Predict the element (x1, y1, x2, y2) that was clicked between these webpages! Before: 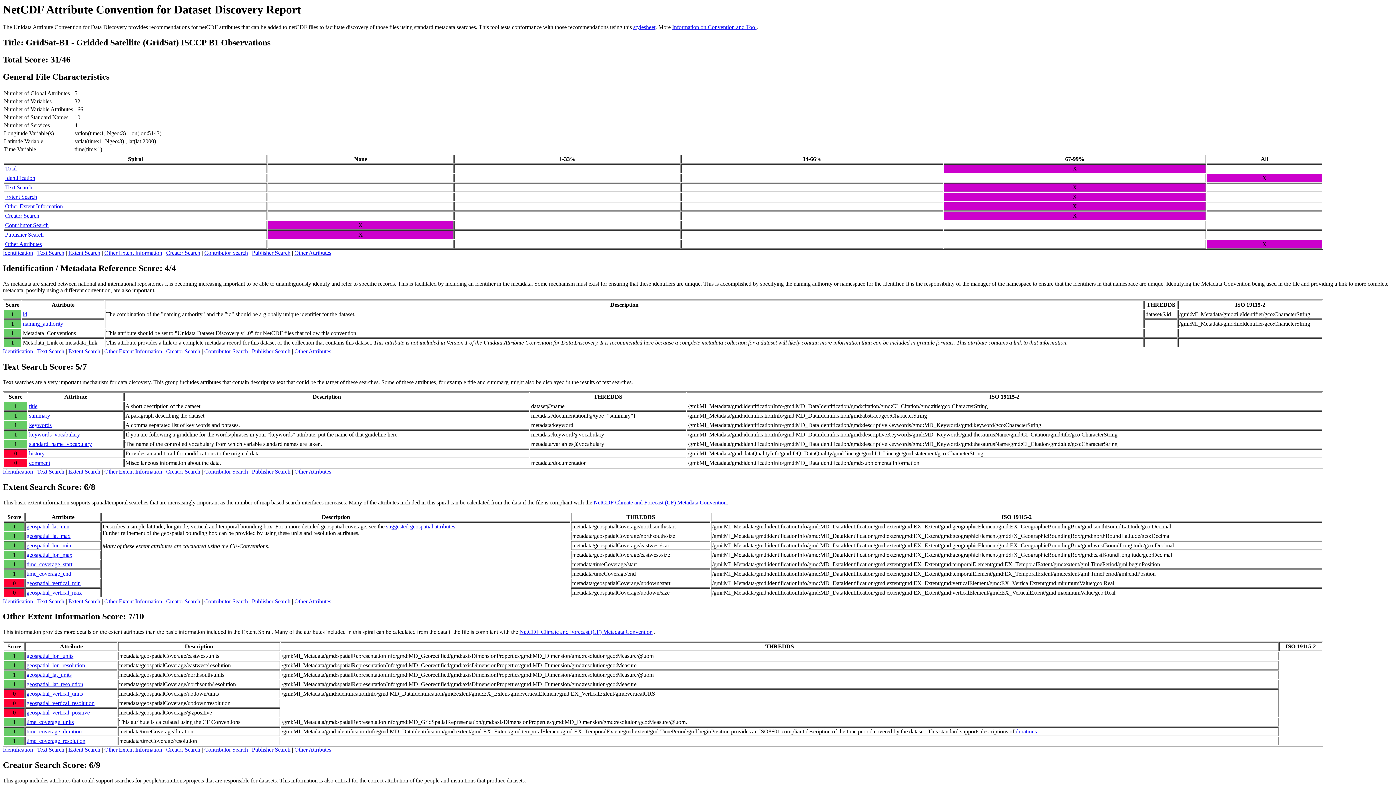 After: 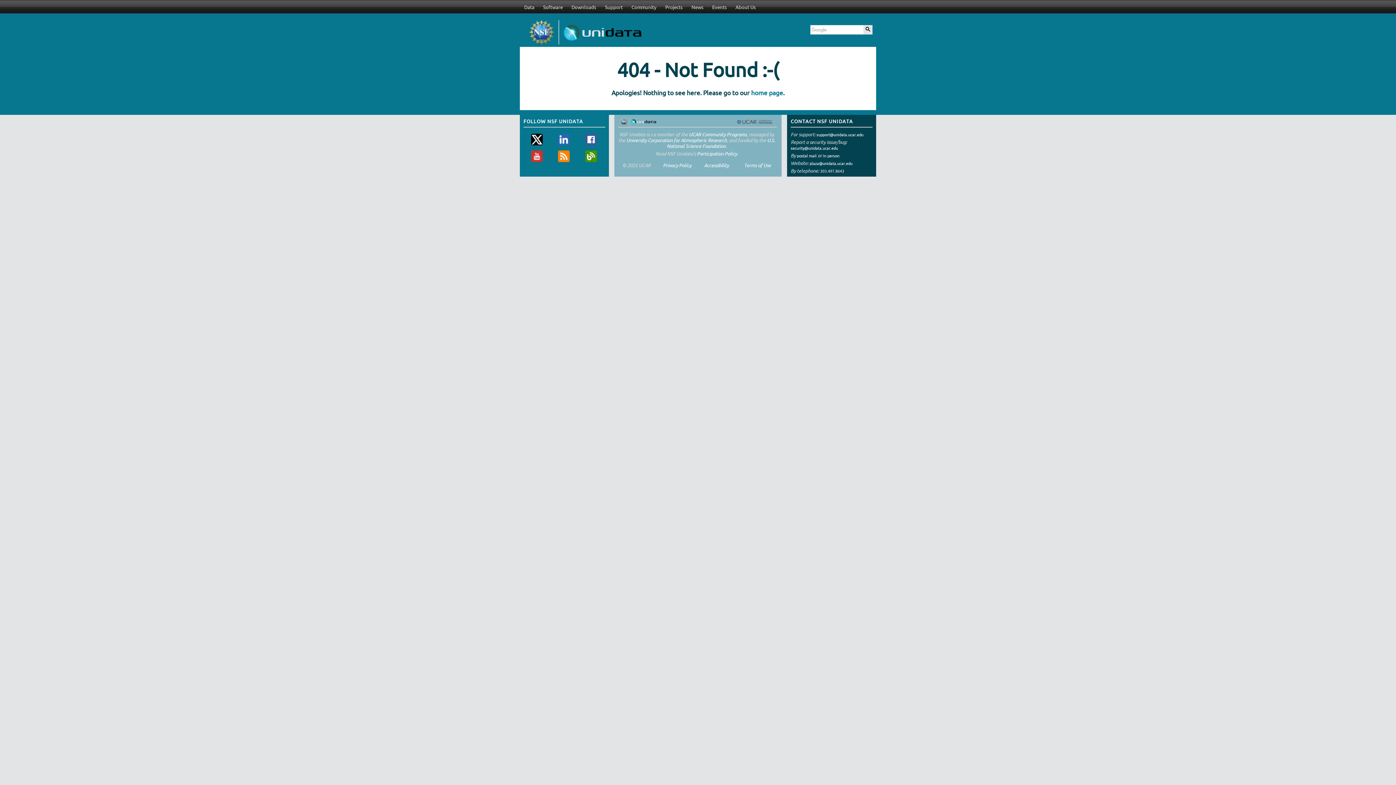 Action: label: keywords bbox: (29, 422, 51, 428)